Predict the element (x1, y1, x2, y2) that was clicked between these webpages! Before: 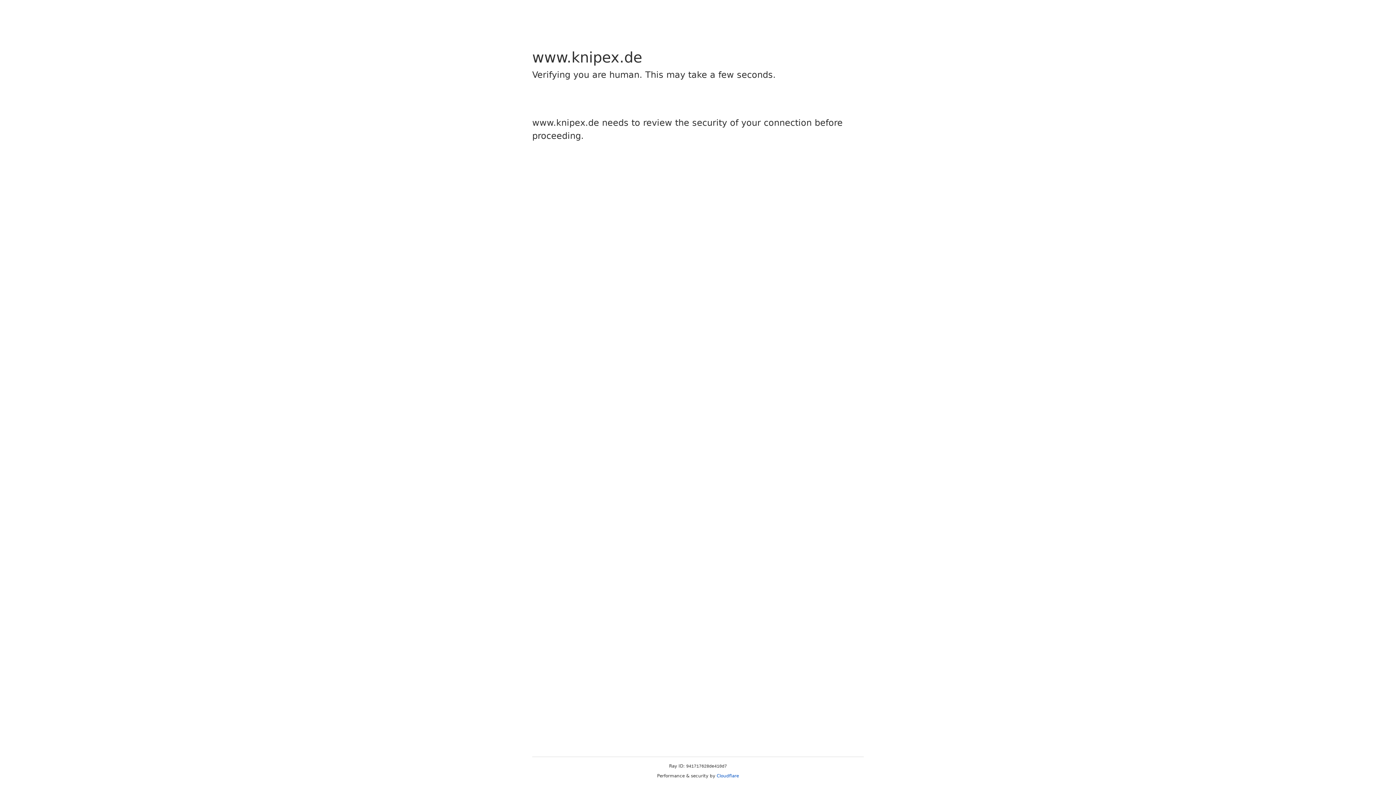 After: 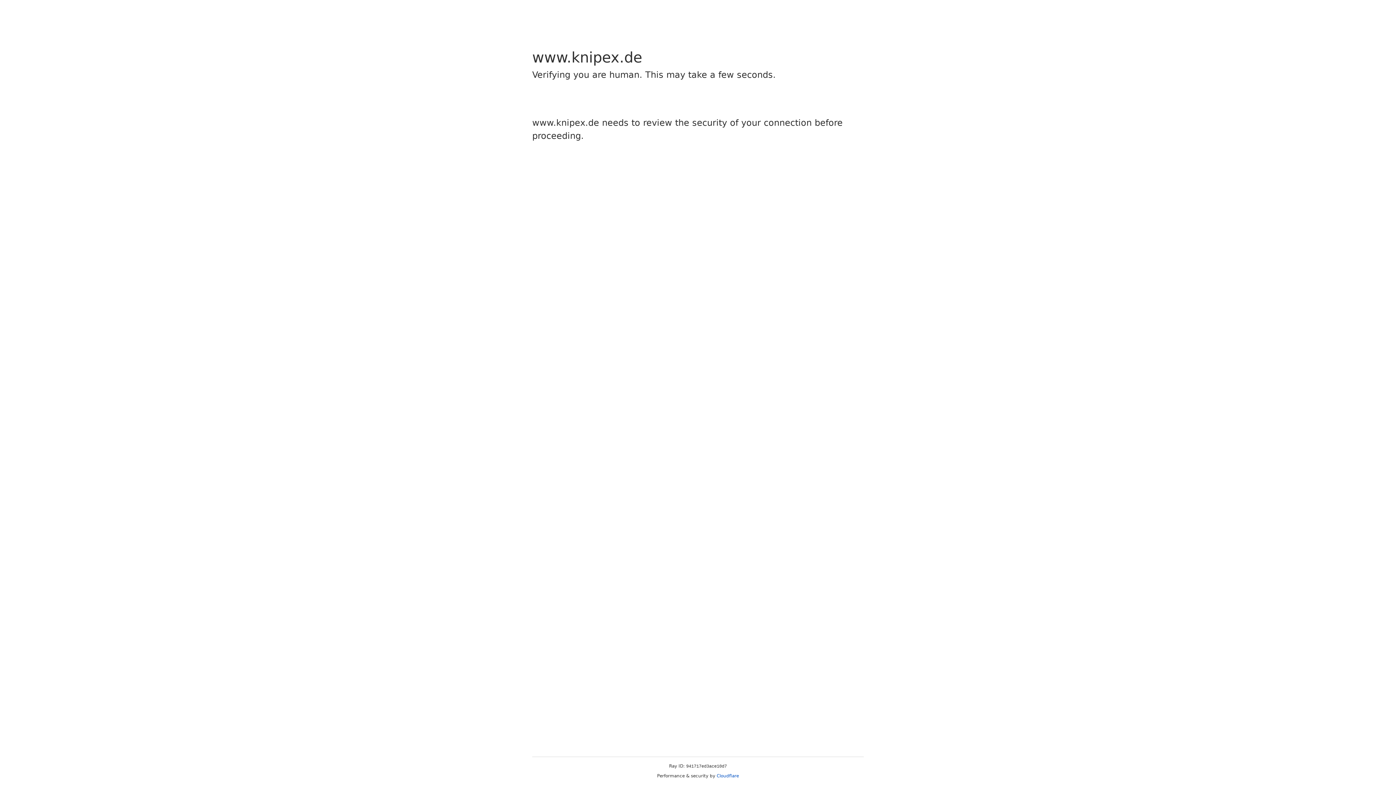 Action: label: Cloudflare bbox: (716, 773, 739, 778)